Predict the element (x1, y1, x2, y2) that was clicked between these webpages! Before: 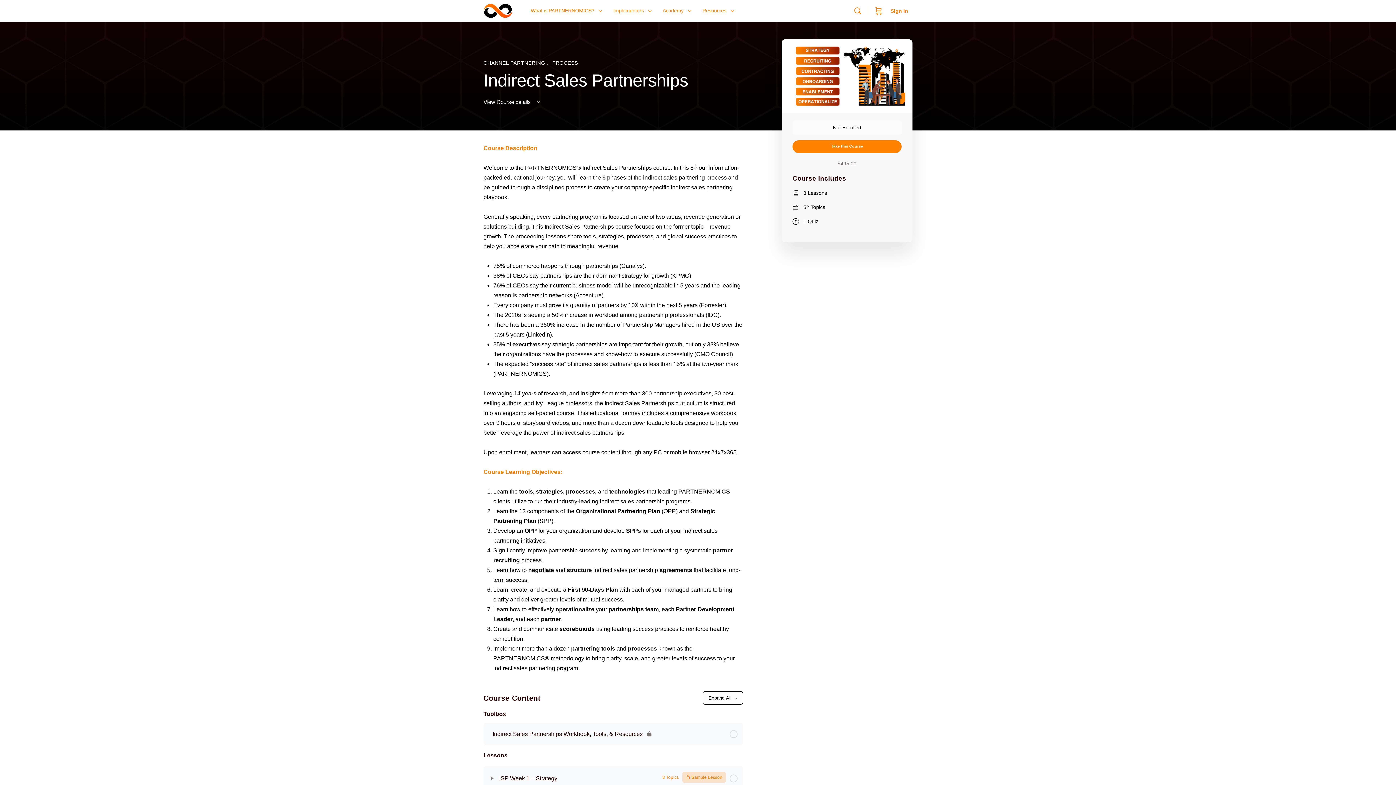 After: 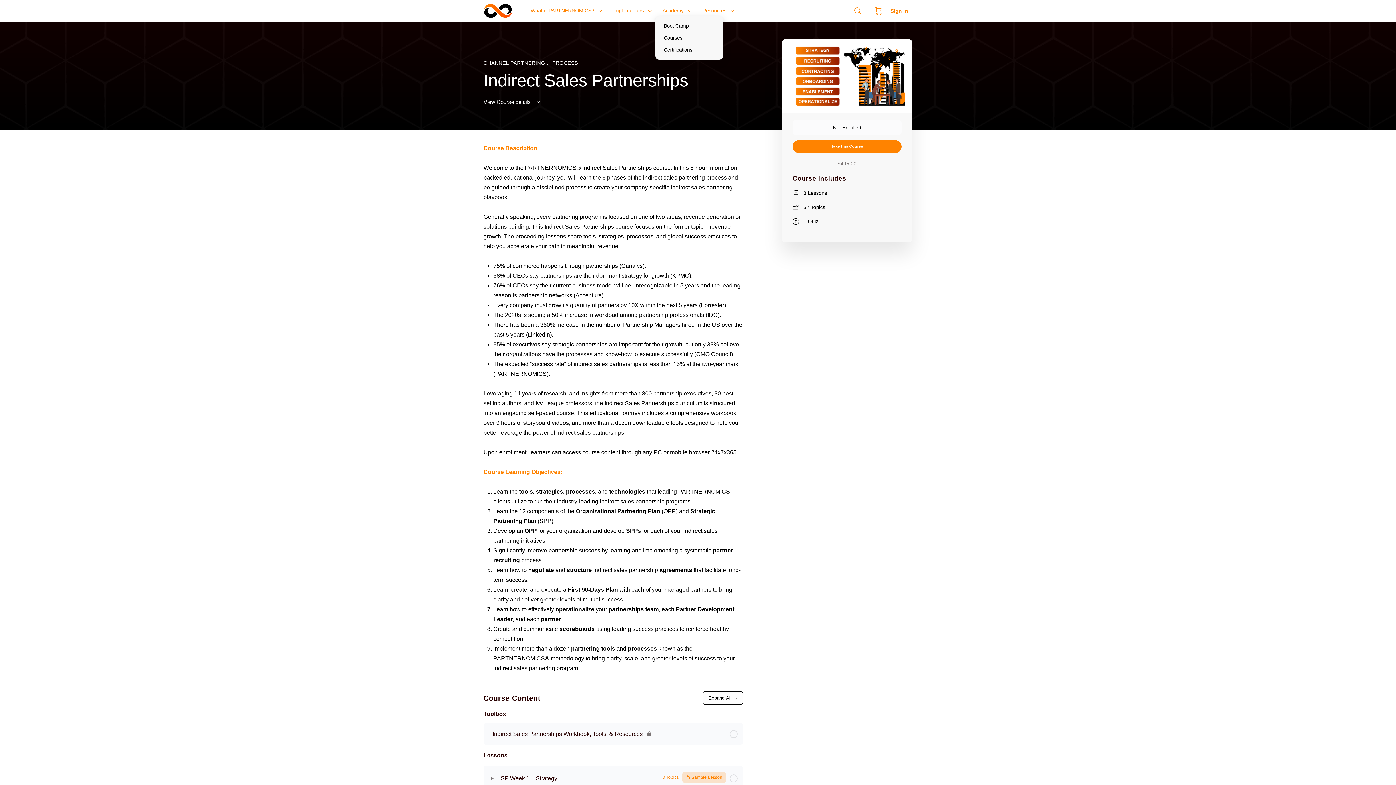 Action: bbox: (659, 0, 693, 21) label: Academy